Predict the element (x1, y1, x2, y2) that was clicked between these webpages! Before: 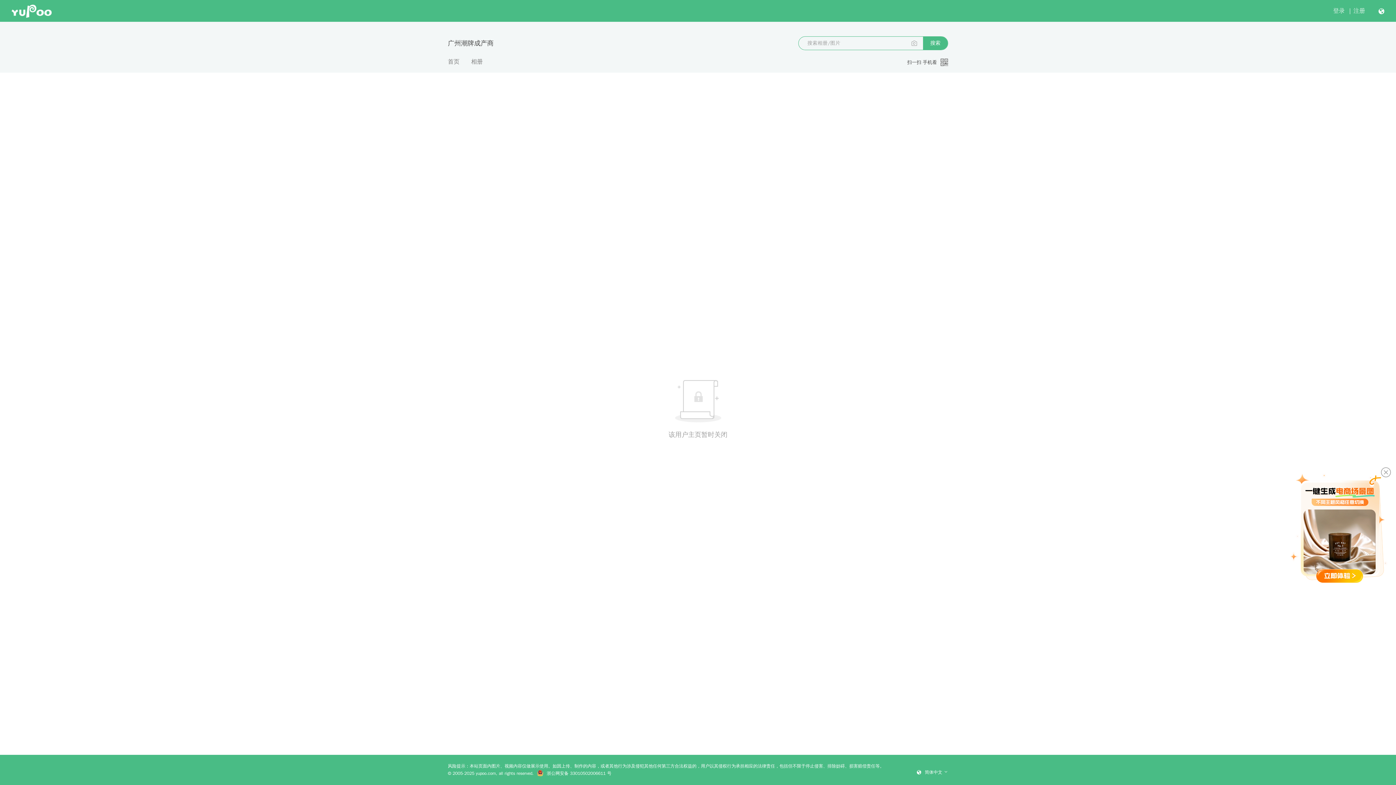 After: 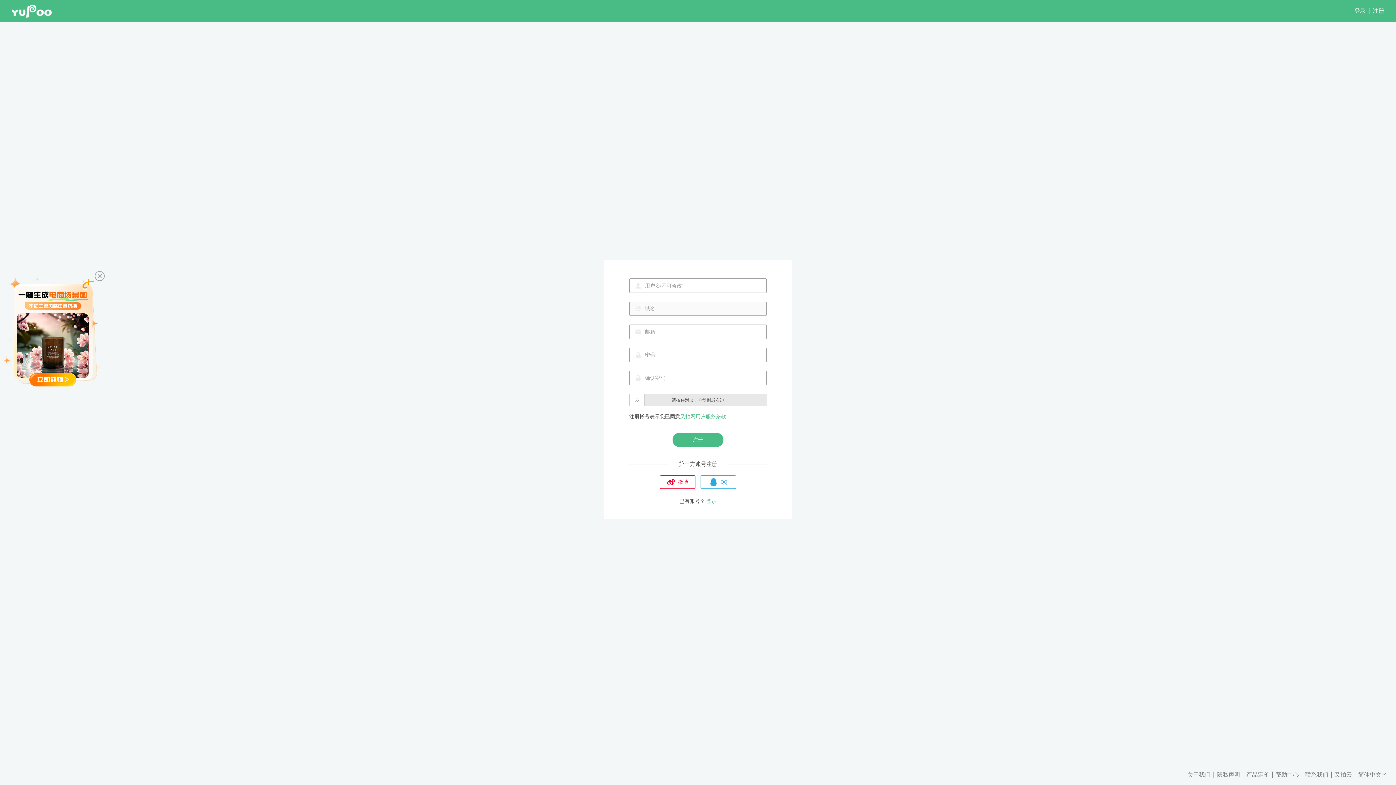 Action: label: 注册 bbox: (1353, 7, 1365, 14)